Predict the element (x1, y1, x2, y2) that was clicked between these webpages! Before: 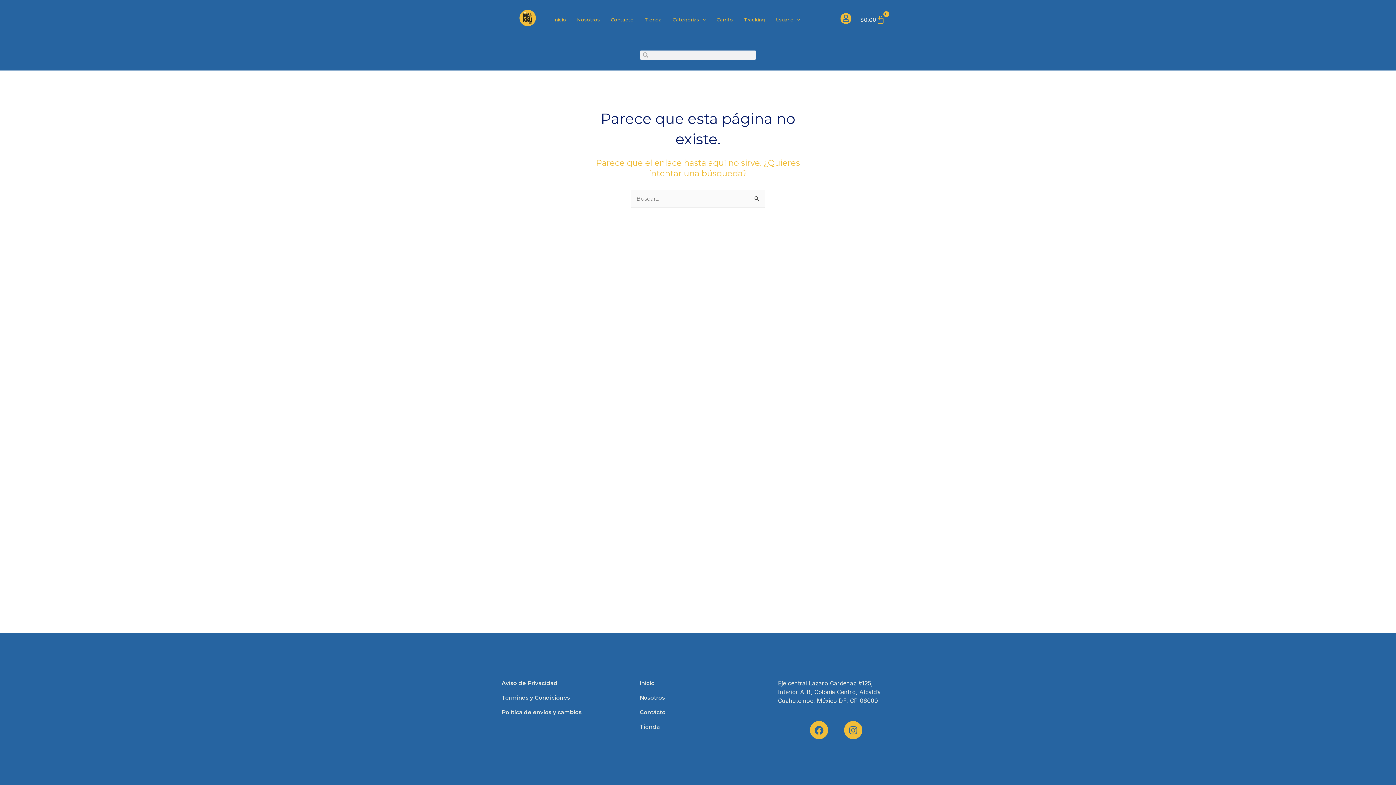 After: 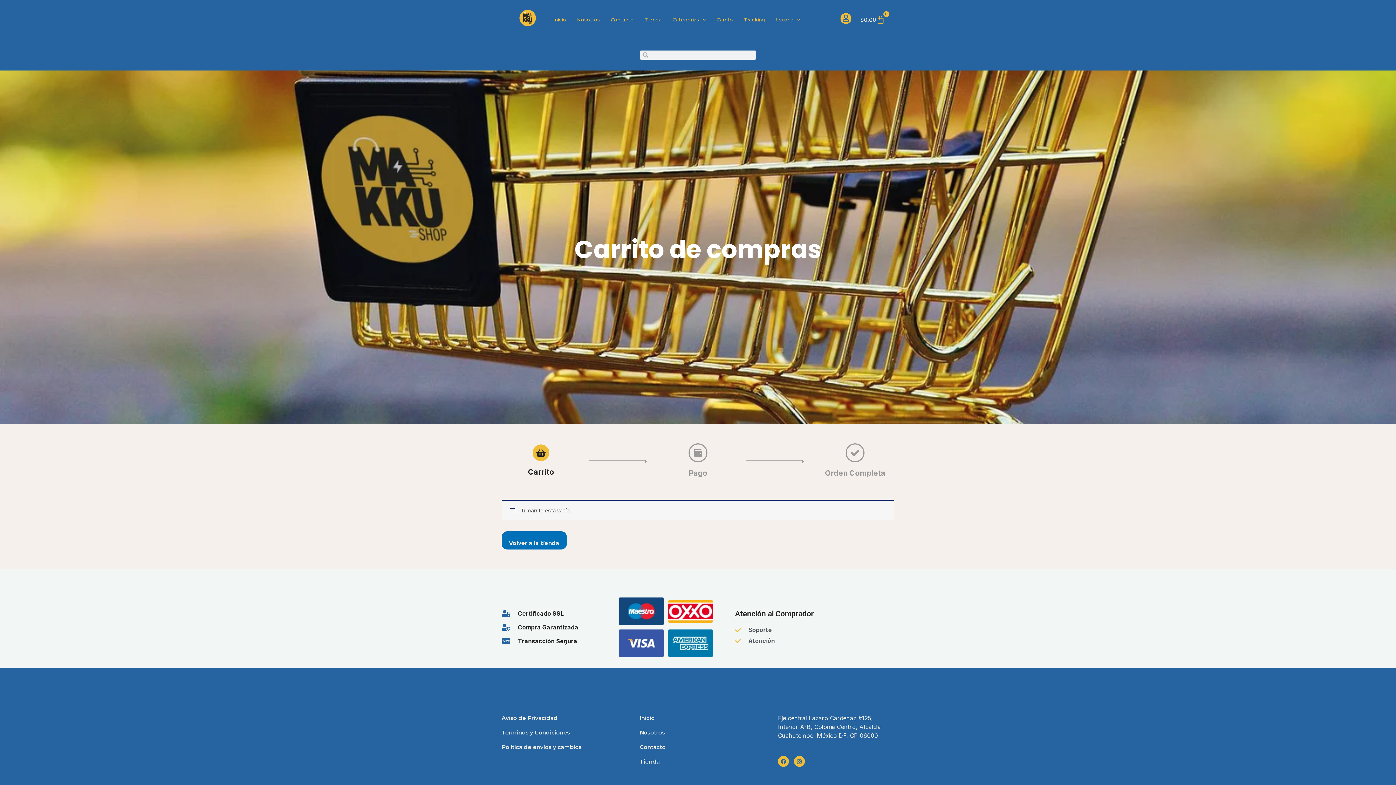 Action: bbox: (716, 10, 733, 28) label: Carrito